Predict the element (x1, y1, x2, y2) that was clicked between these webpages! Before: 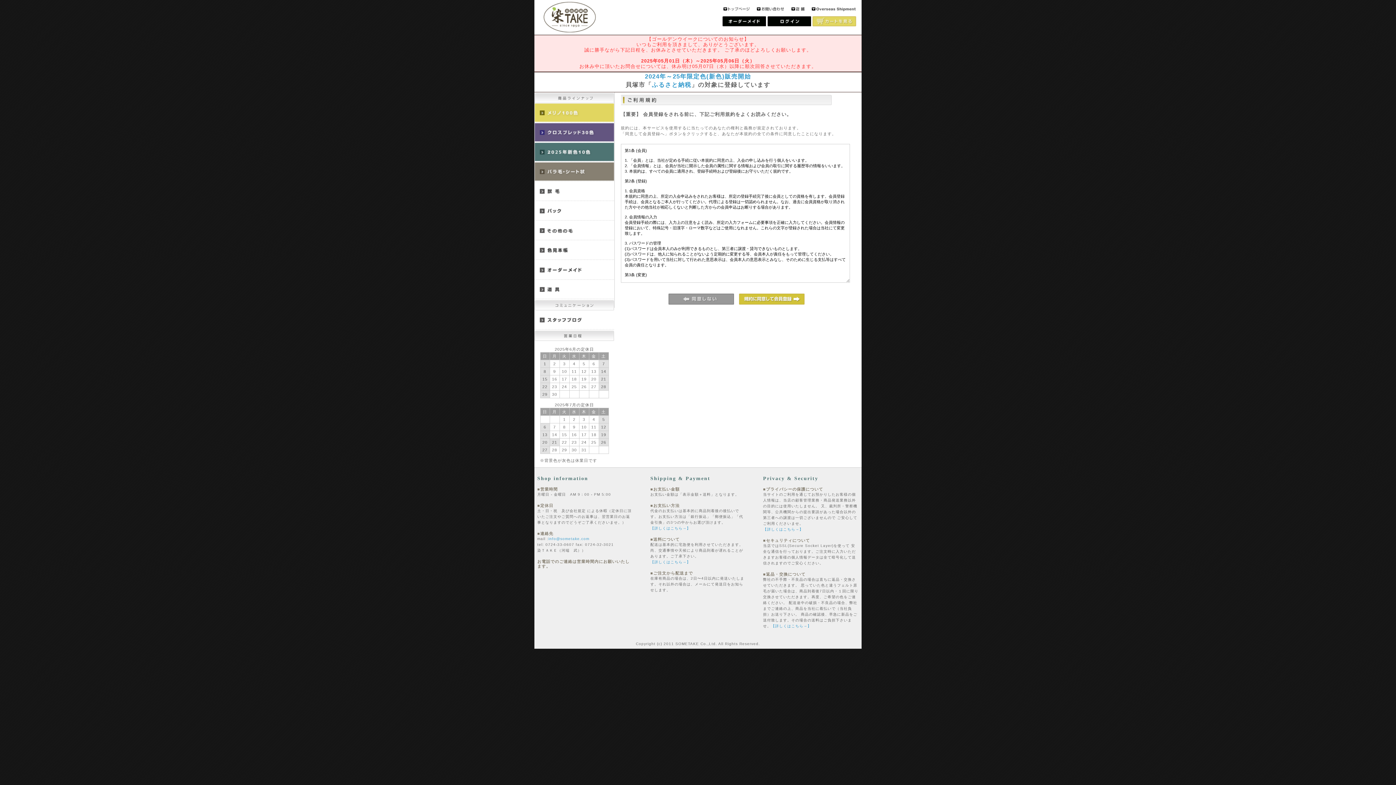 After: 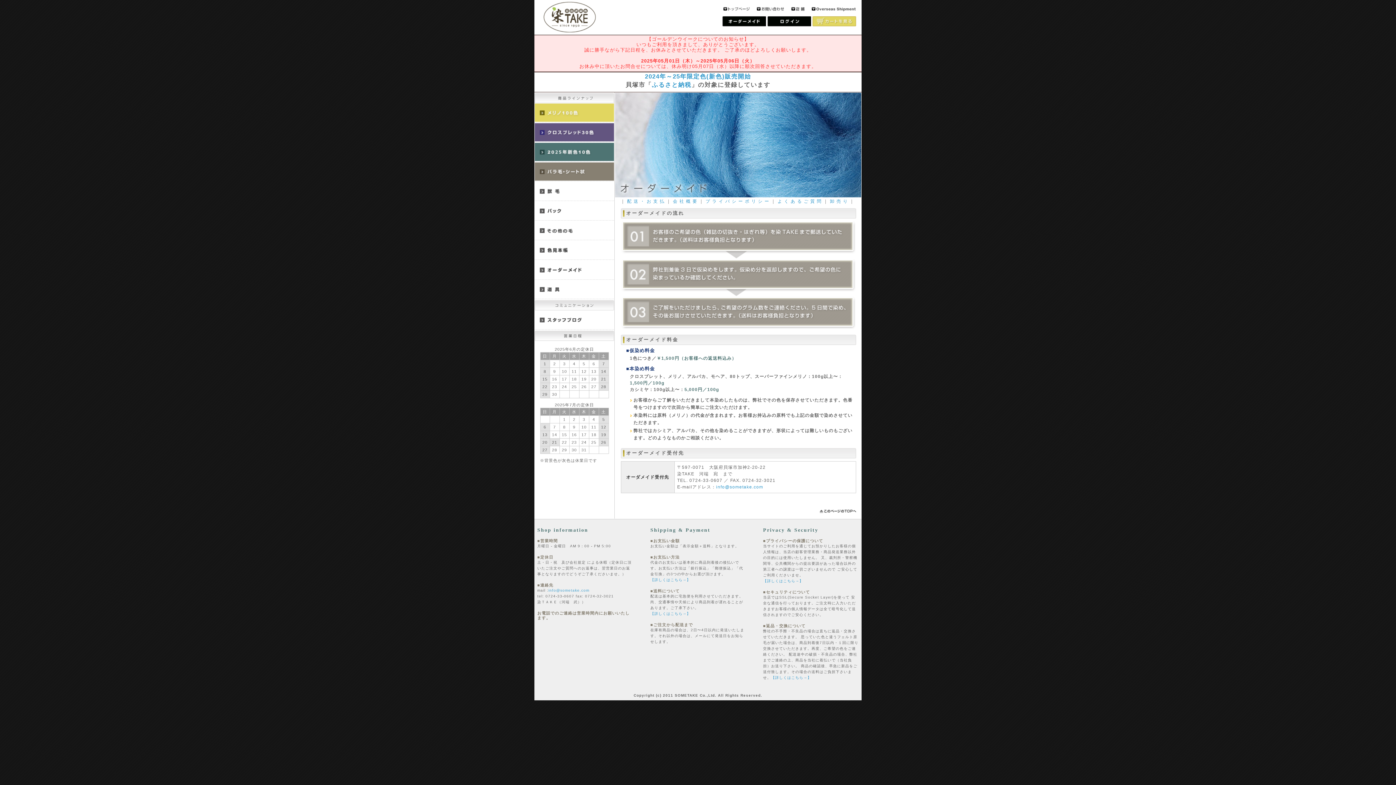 Action: bbox: (534, 260, 614, 279)